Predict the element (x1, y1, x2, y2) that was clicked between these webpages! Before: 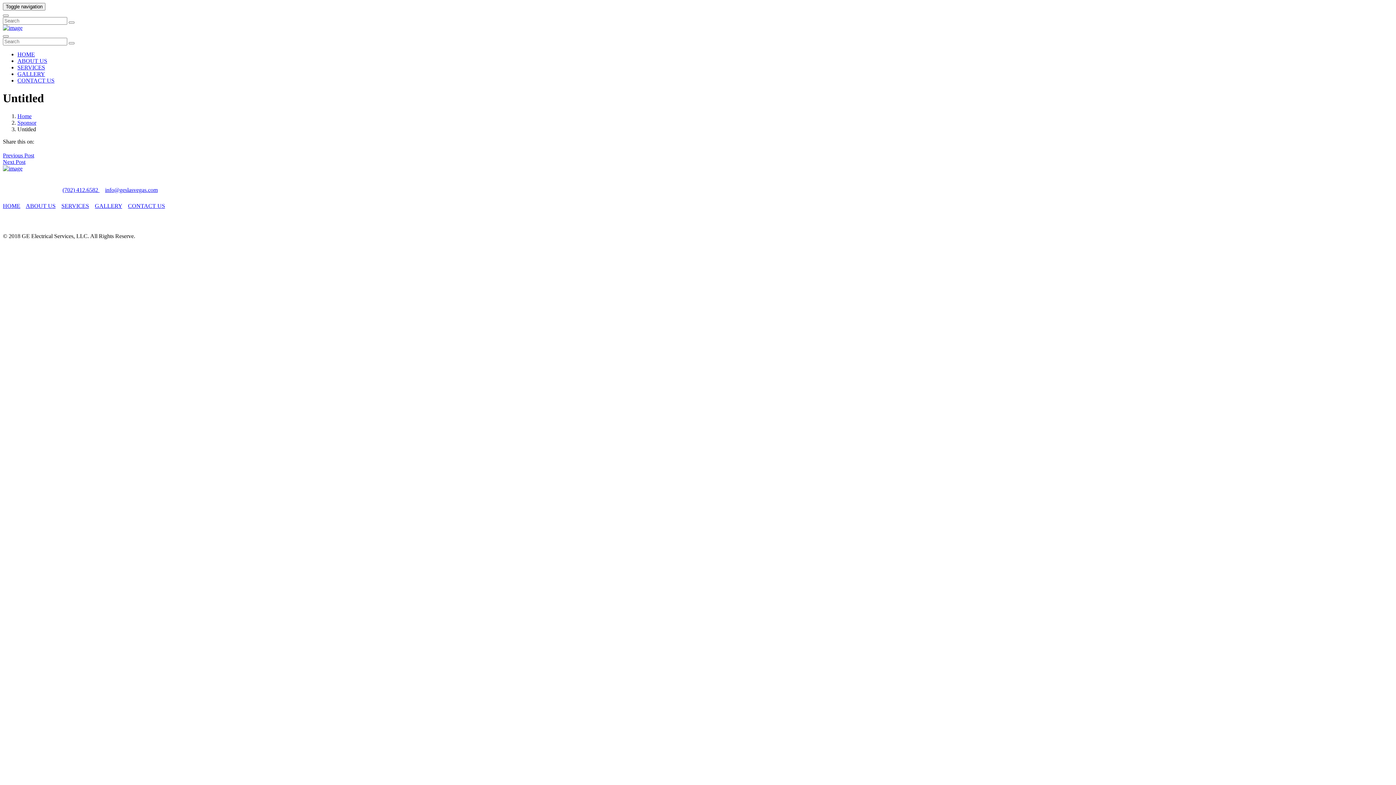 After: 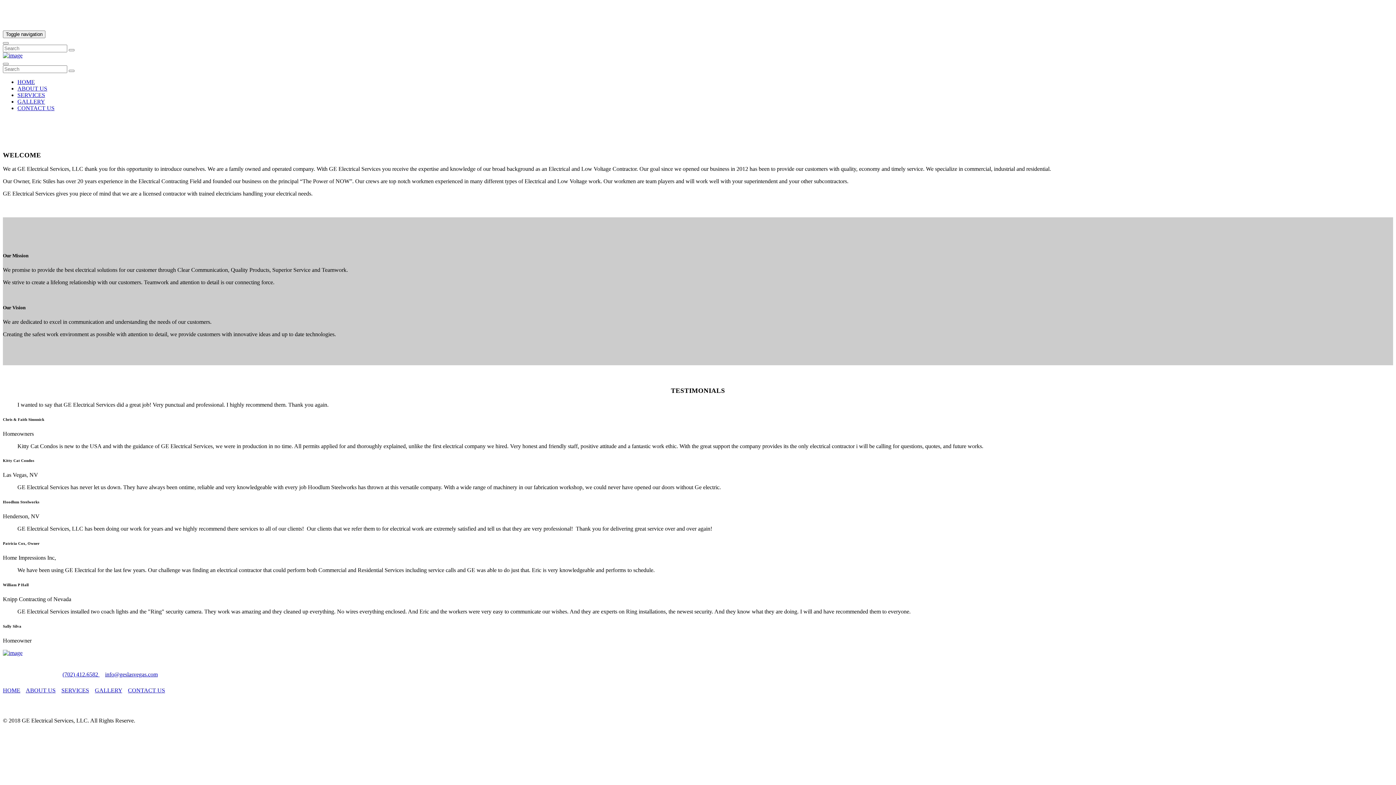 Action: bbox: (2, 165, 22, 171)